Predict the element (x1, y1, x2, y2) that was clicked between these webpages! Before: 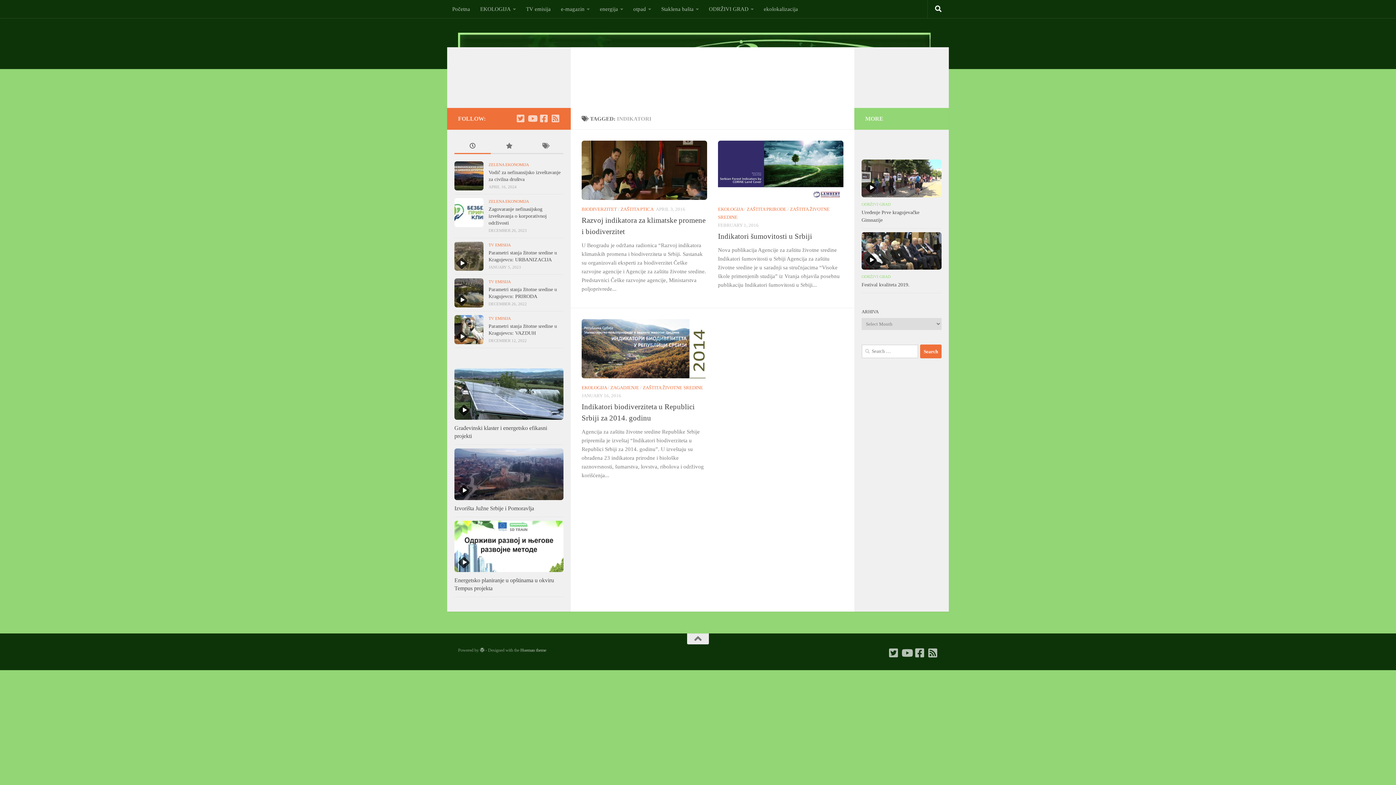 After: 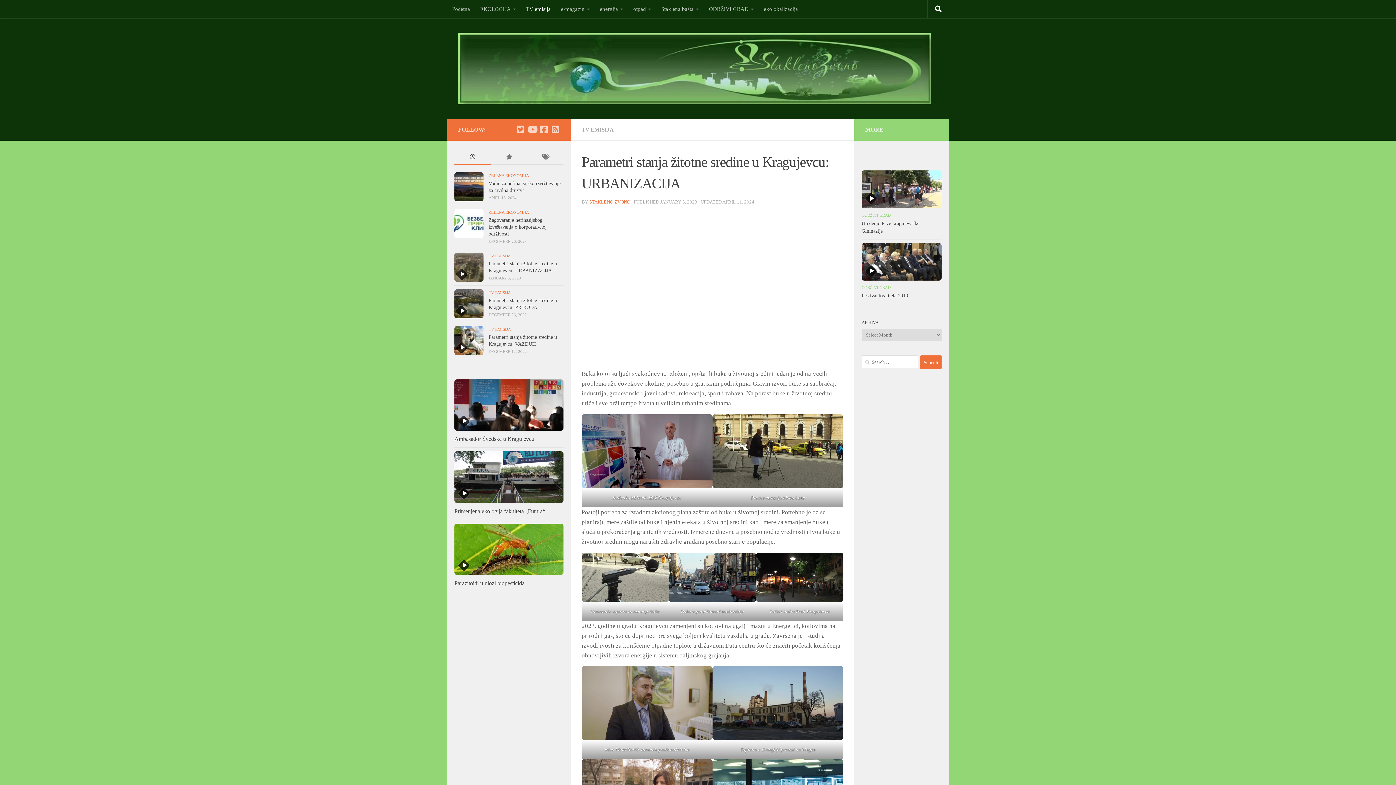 Action: bbox: (454, 241, 483, 270)